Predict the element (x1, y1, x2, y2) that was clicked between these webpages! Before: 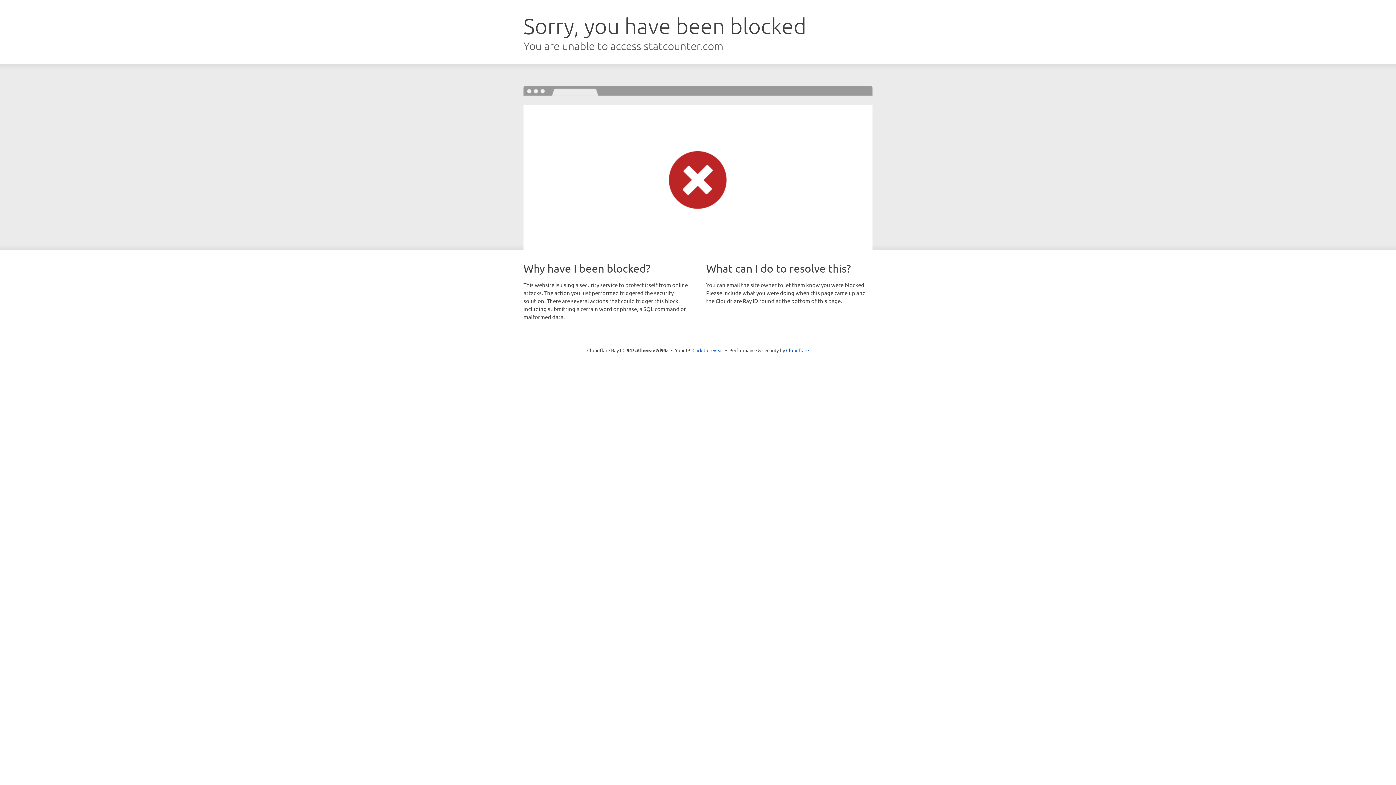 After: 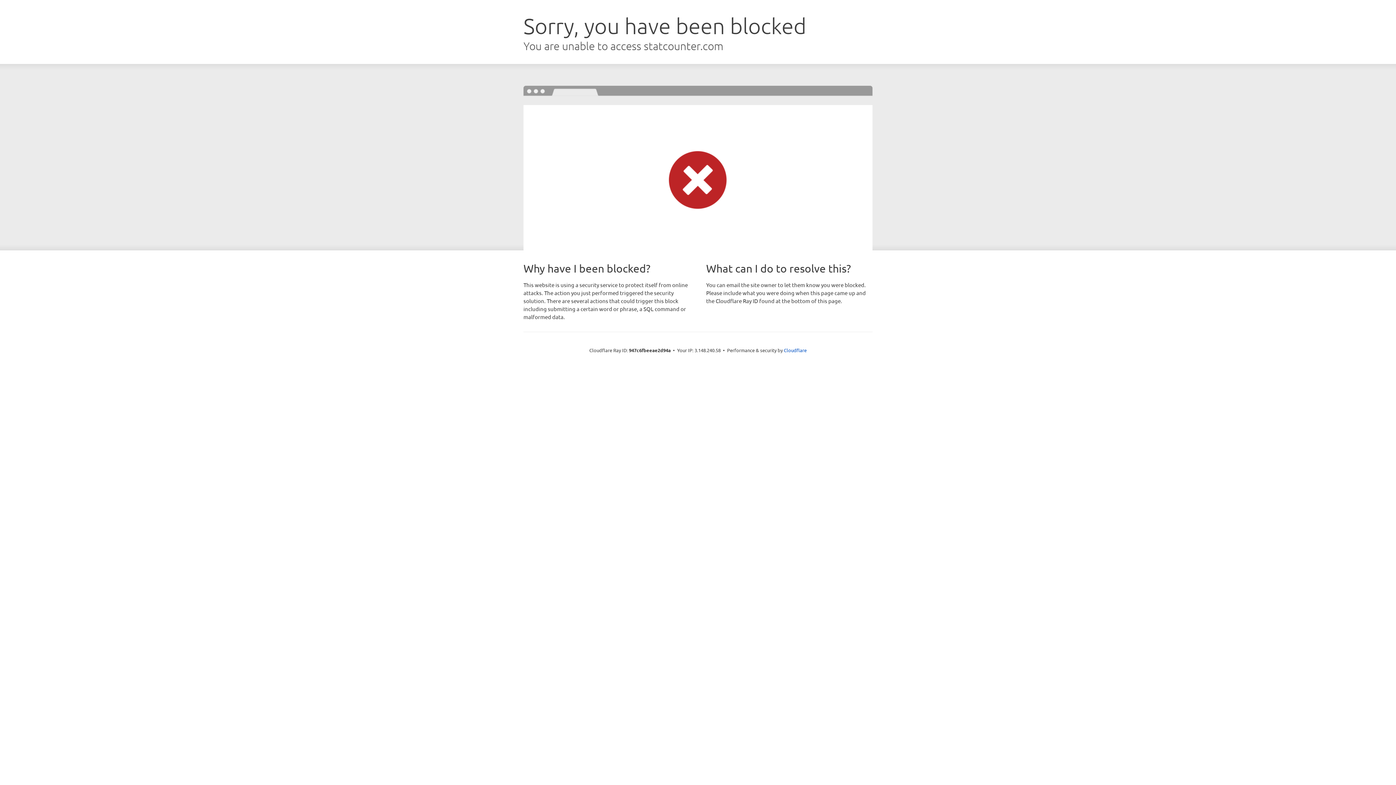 Action: bbox: (692, 346, 723, 353) label: Click to reveal